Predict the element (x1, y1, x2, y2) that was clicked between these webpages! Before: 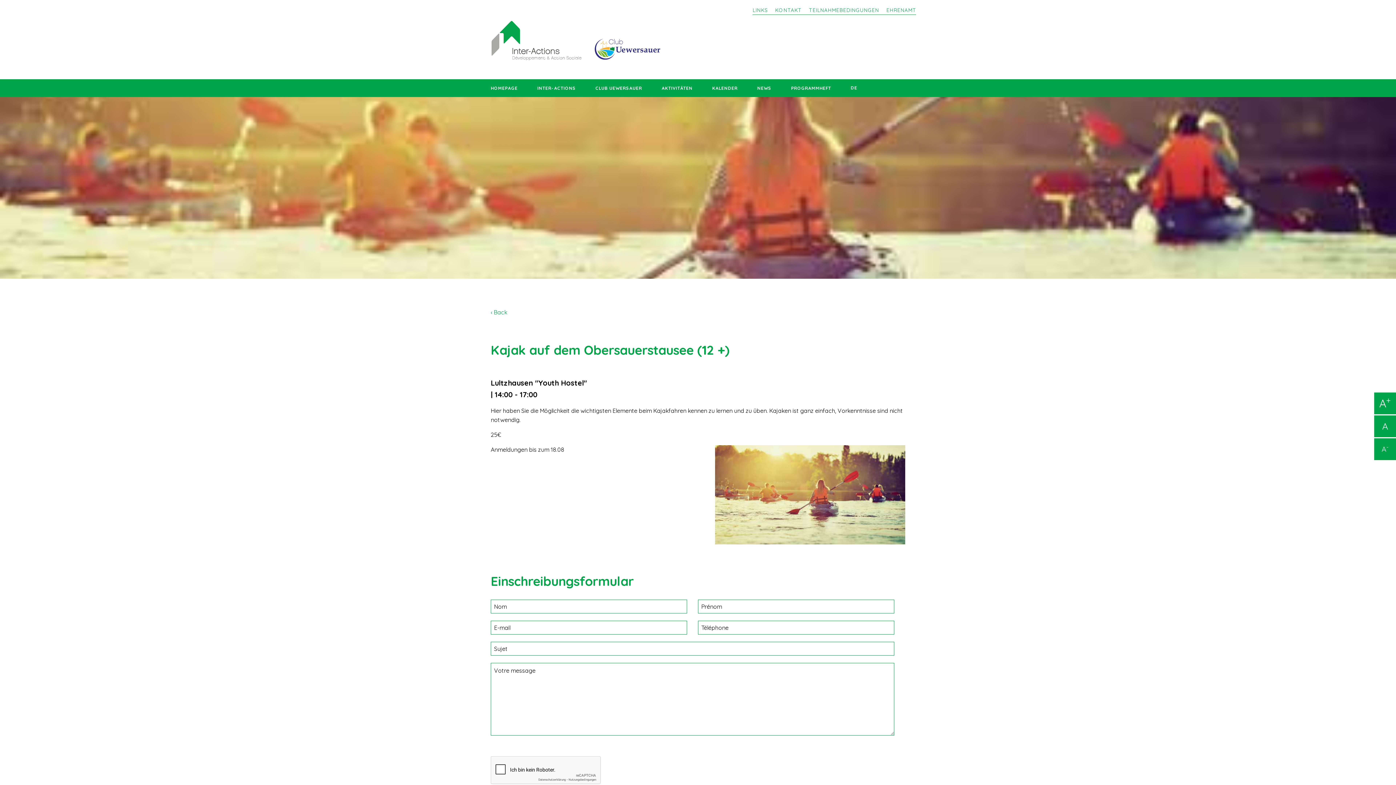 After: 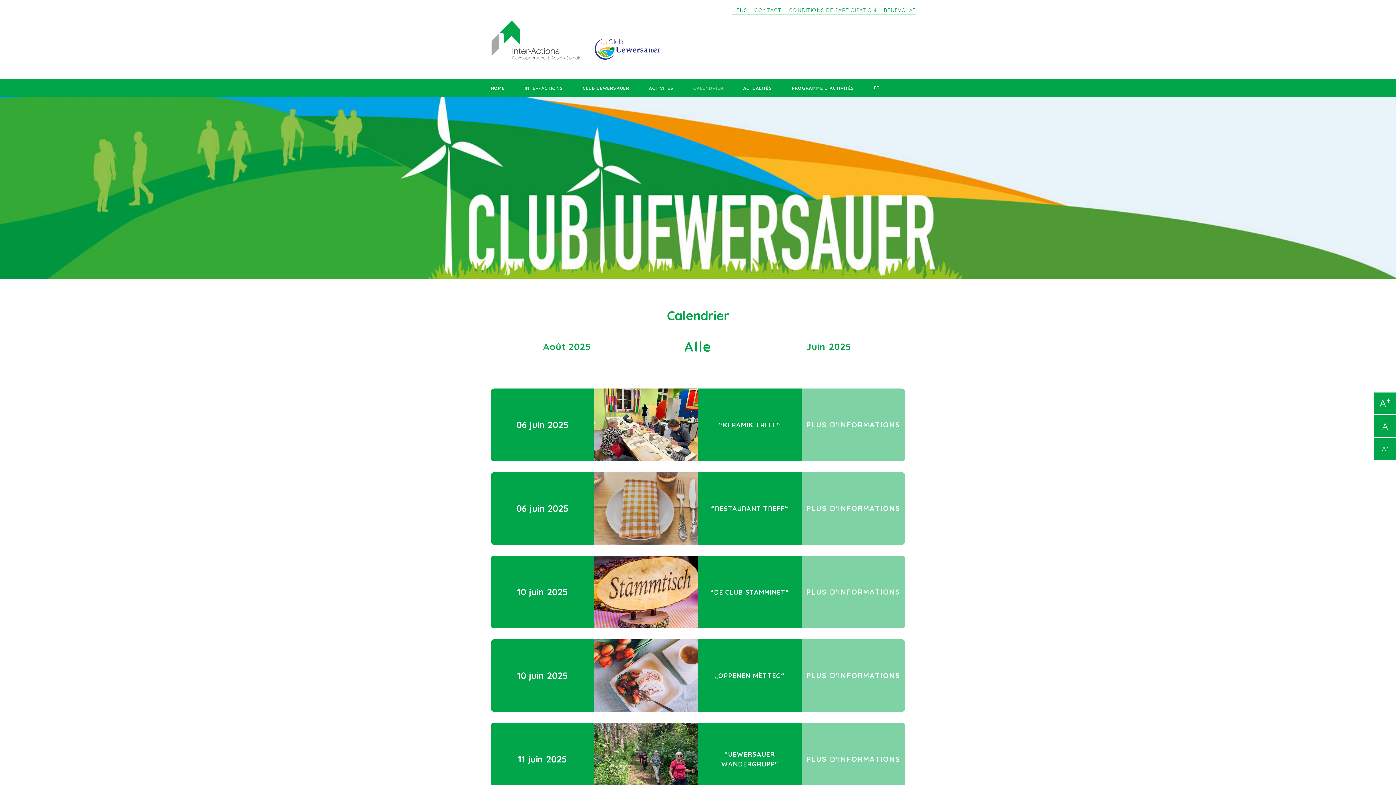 Action: bbox: (490, 308, 507, 316) label: ‹ Back